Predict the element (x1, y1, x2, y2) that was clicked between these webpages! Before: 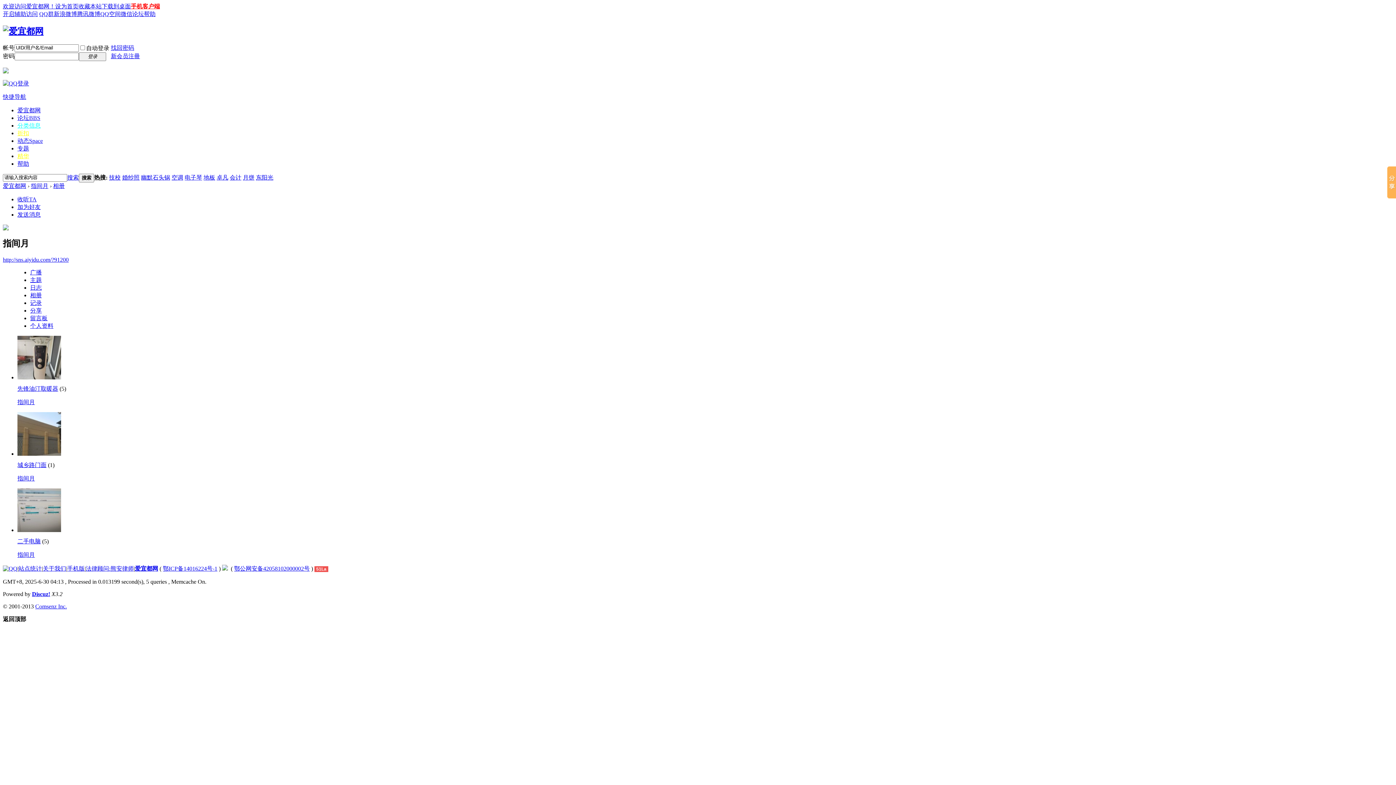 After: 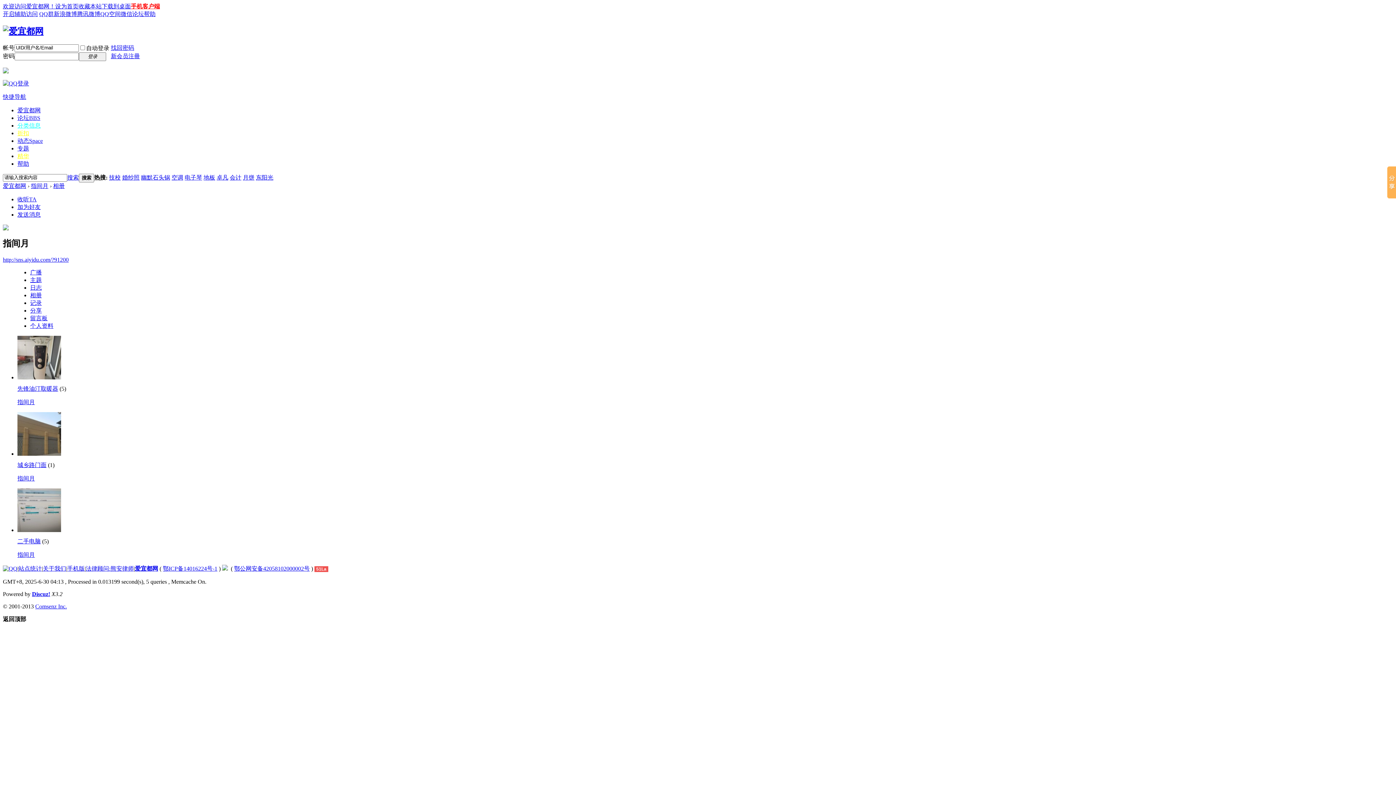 Action: bbox: (120, 10, 132, 17) label: 微信